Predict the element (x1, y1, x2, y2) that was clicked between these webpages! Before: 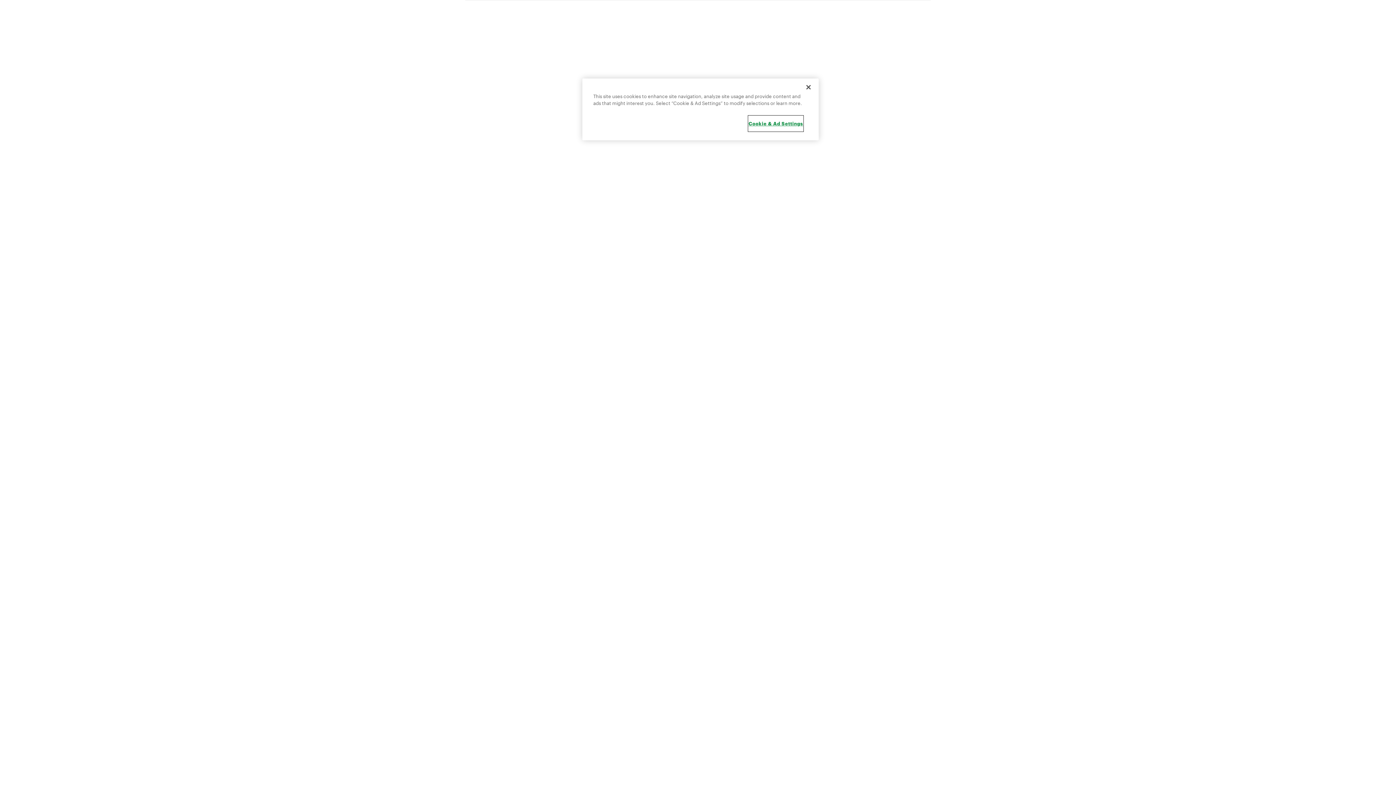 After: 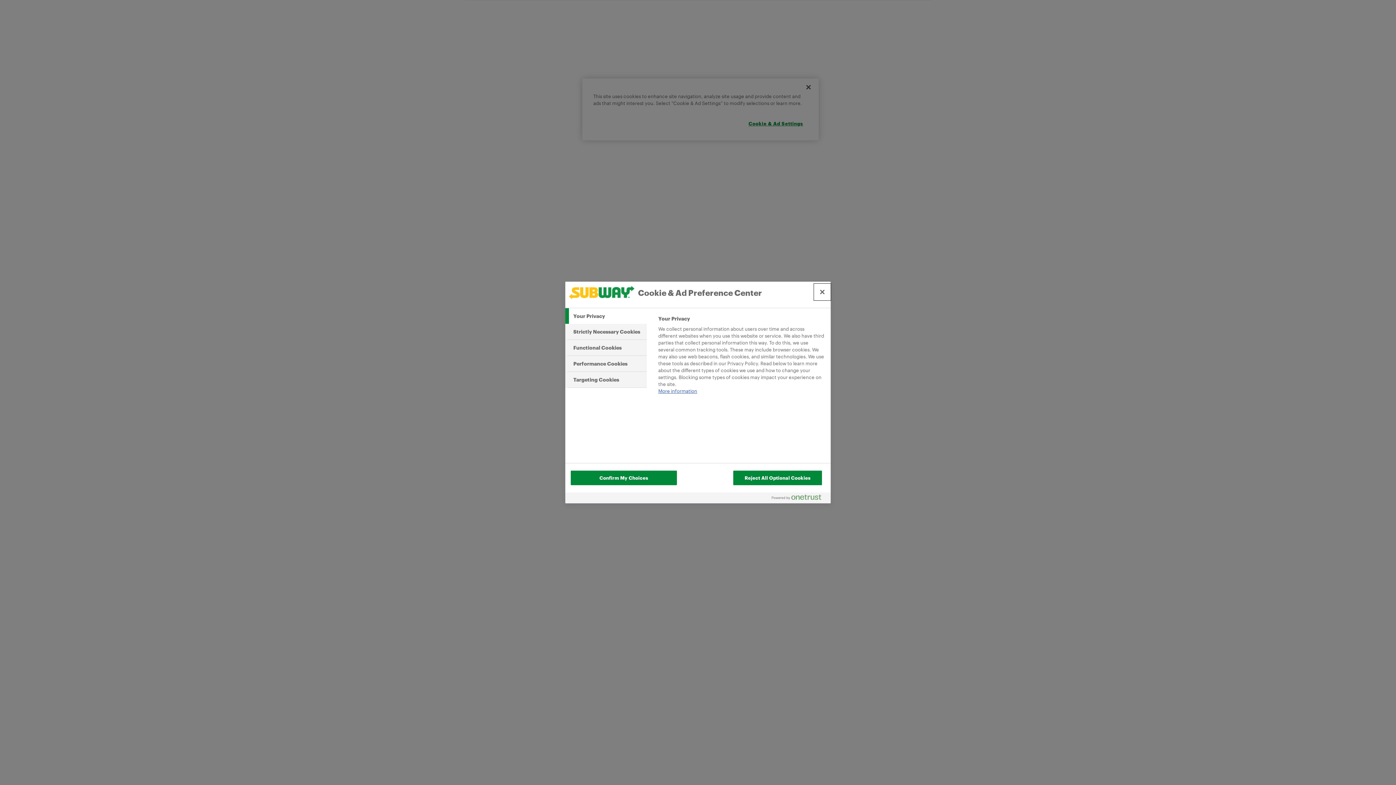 Action: bbox: (748, 116, 803, 131) label: Cookie & Ad Settings